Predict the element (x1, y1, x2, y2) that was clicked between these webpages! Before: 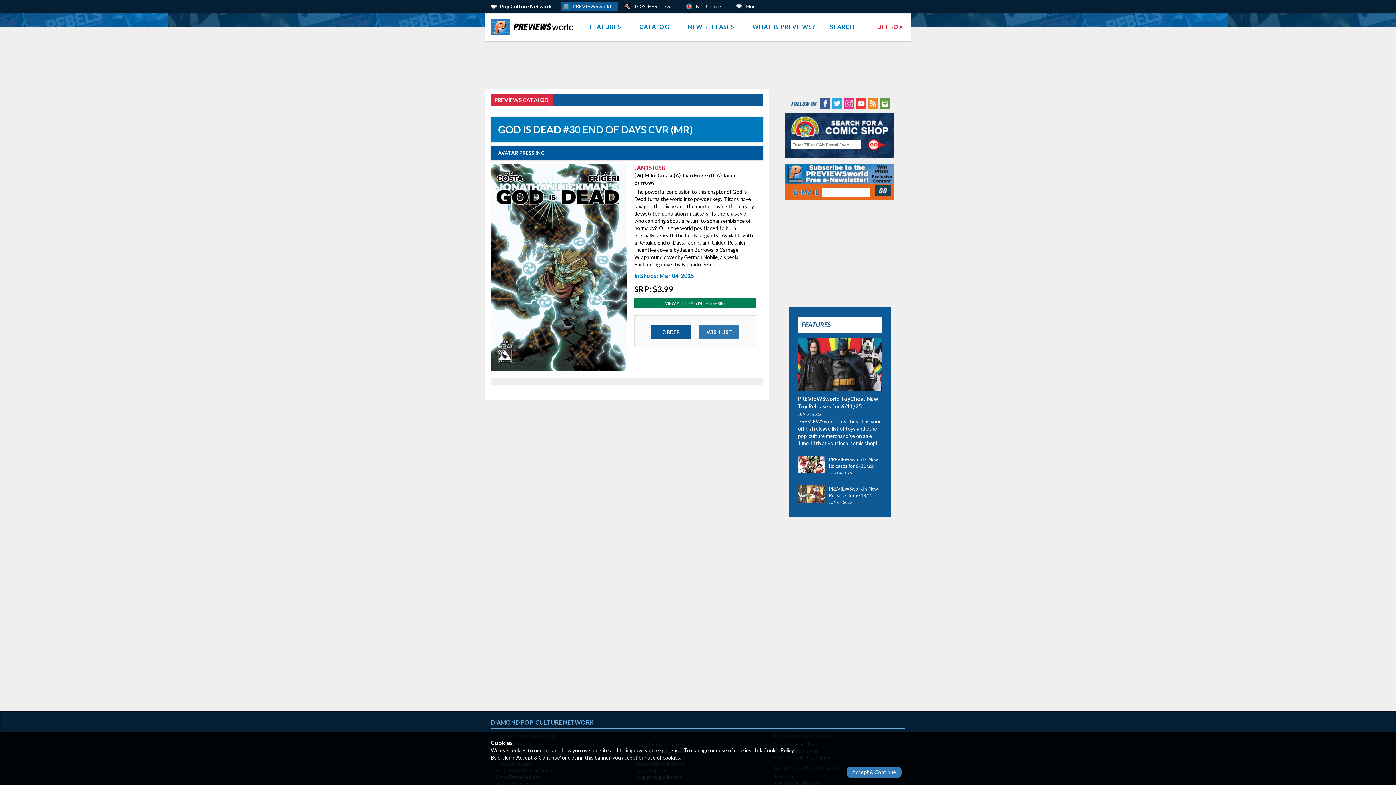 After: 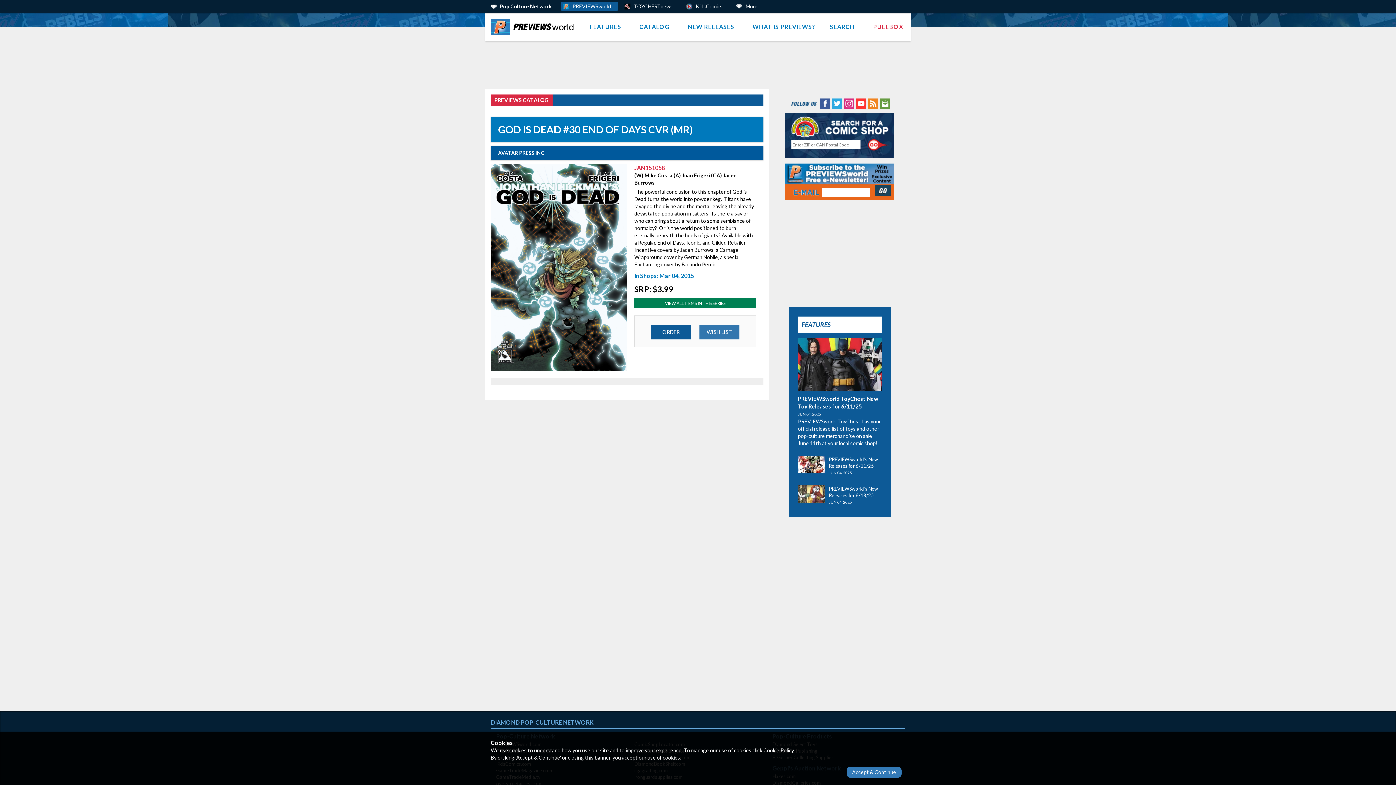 Action: label: YouTube (opens in new window) bbox: (855, 99, 866, 106)